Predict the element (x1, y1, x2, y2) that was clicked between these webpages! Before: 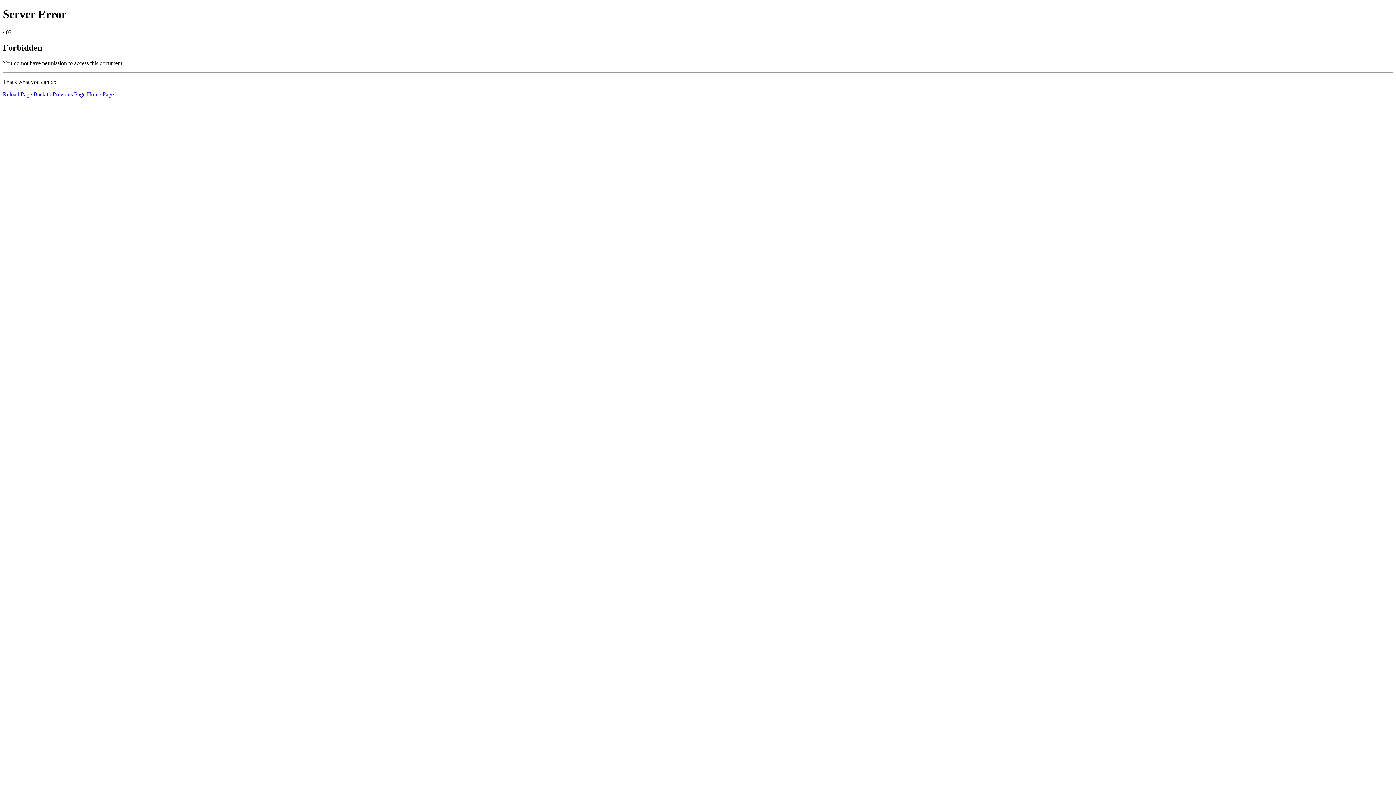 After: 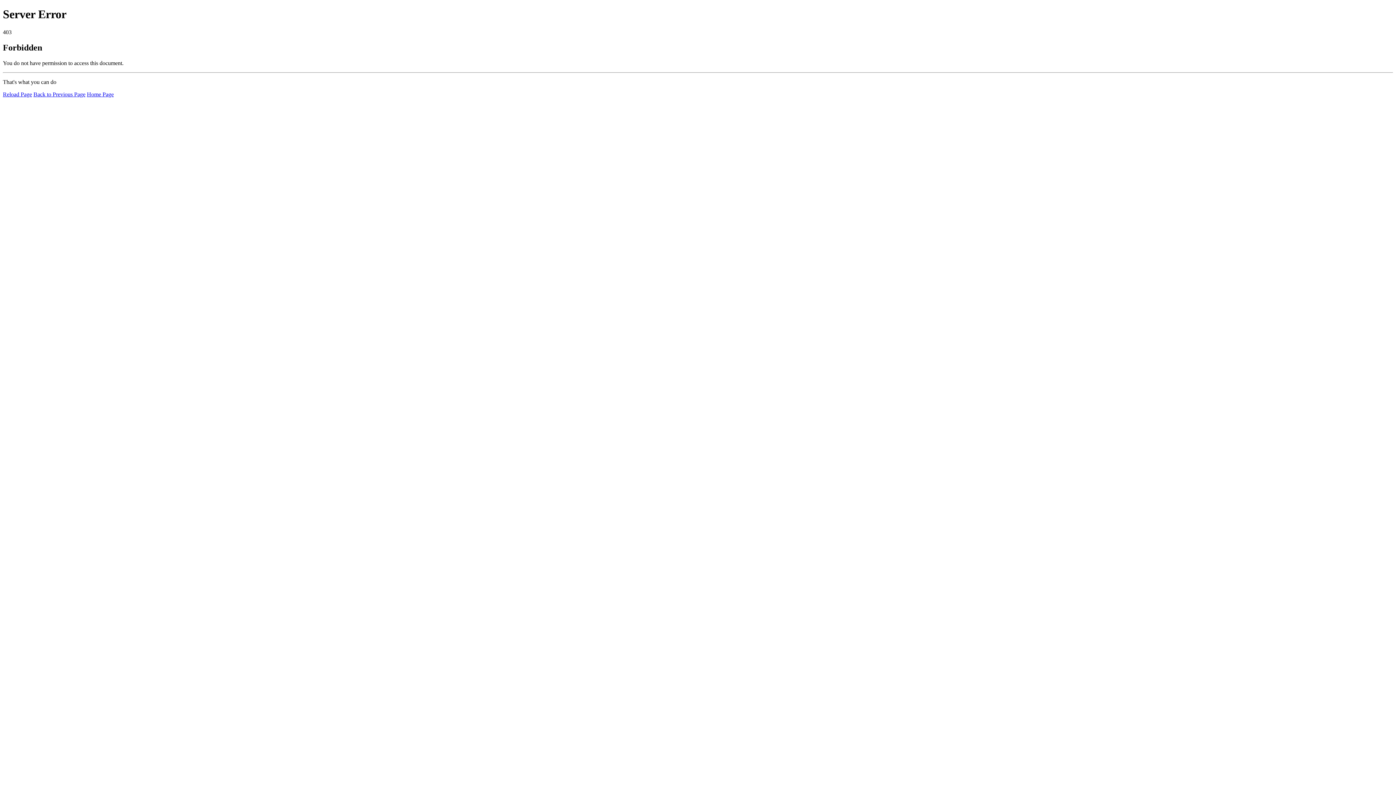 Action: label: Reload Page bbox: (2, 91, 32, 97)